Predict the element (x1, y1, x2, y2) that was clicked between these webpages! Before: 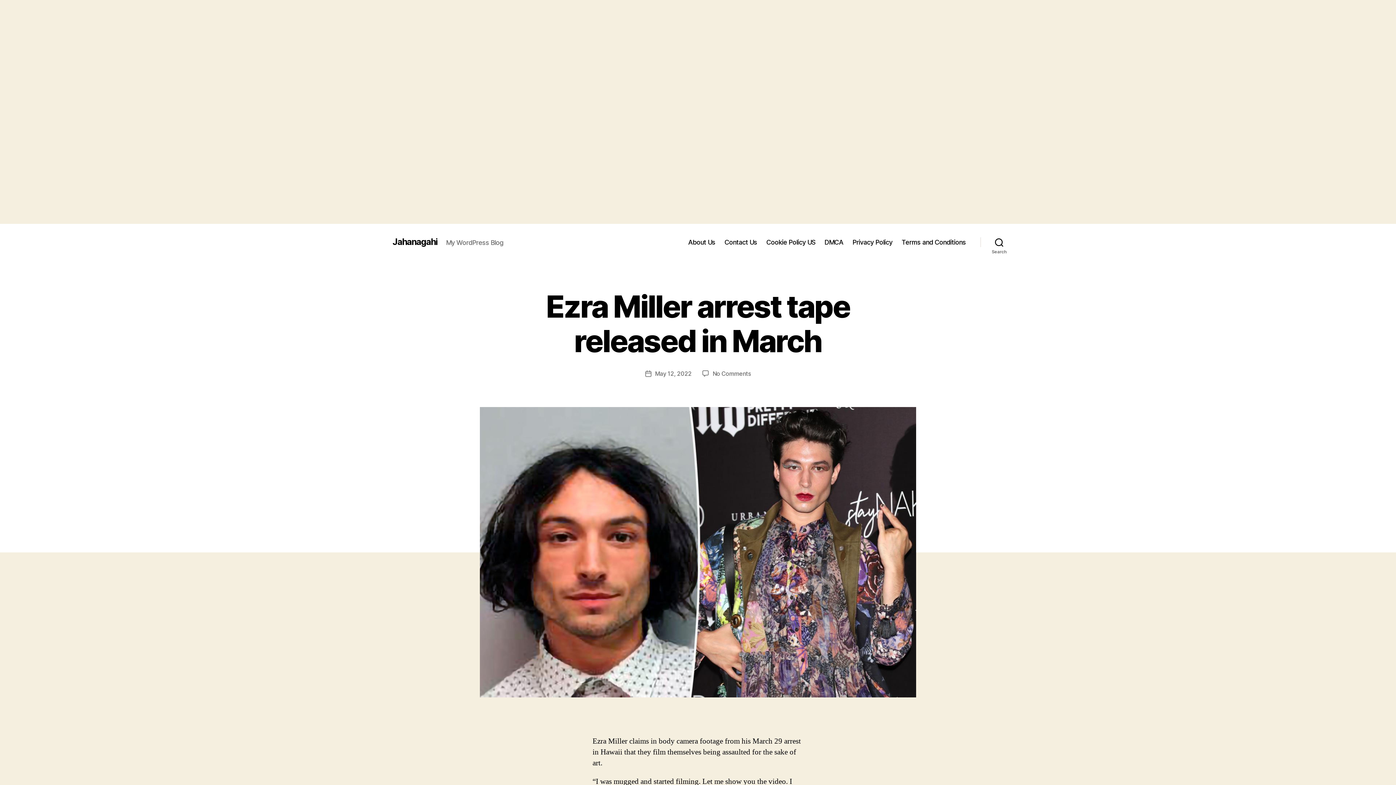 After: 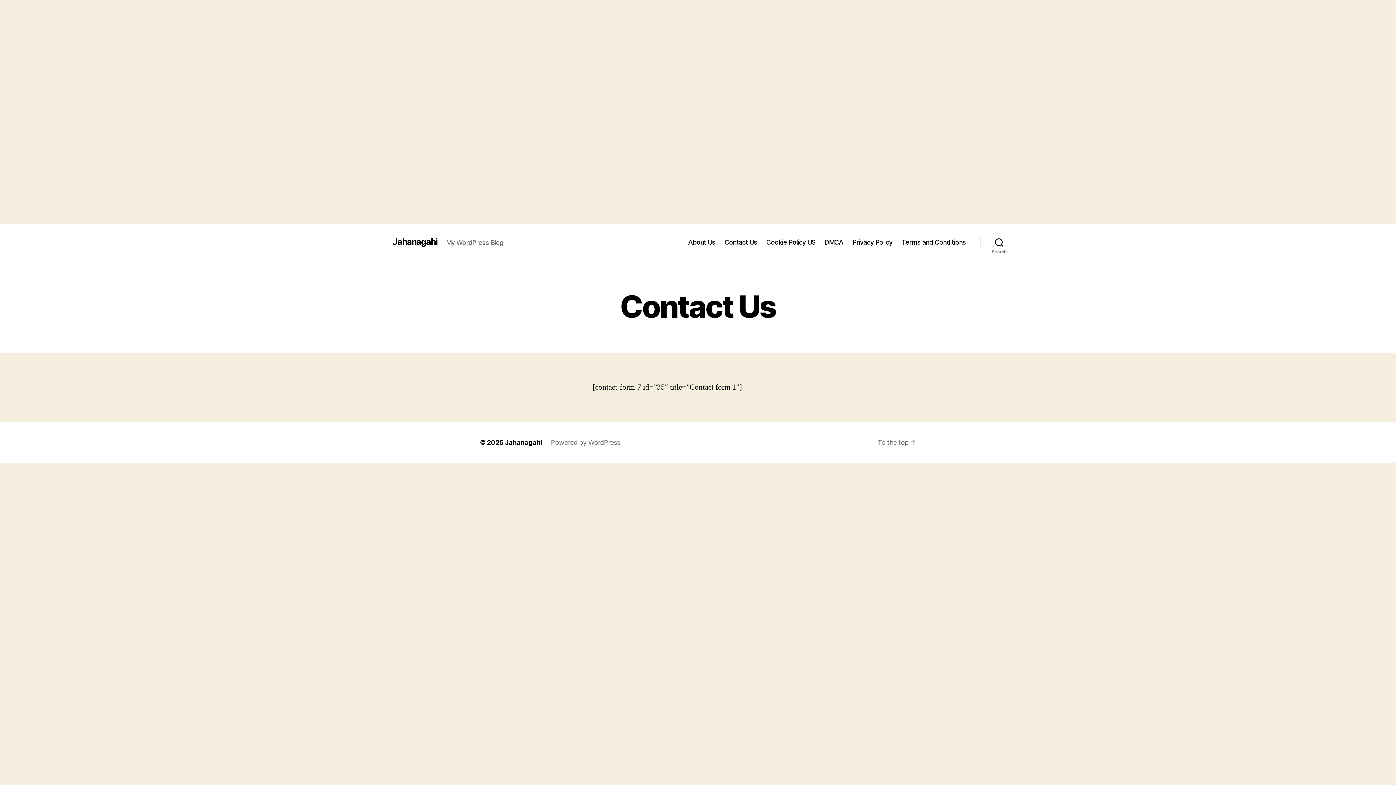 Action: bbox: (724, 238, 757, 246) label: Contact Us